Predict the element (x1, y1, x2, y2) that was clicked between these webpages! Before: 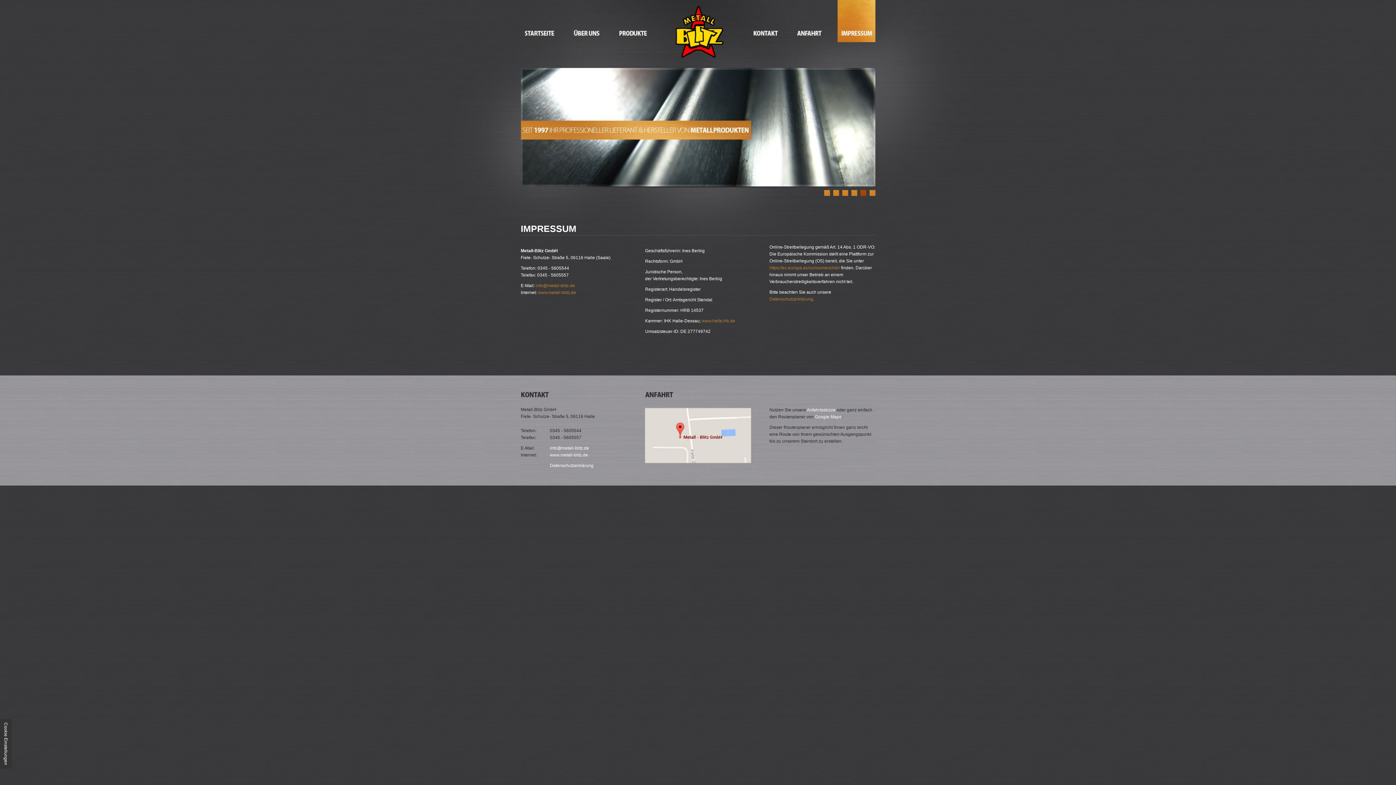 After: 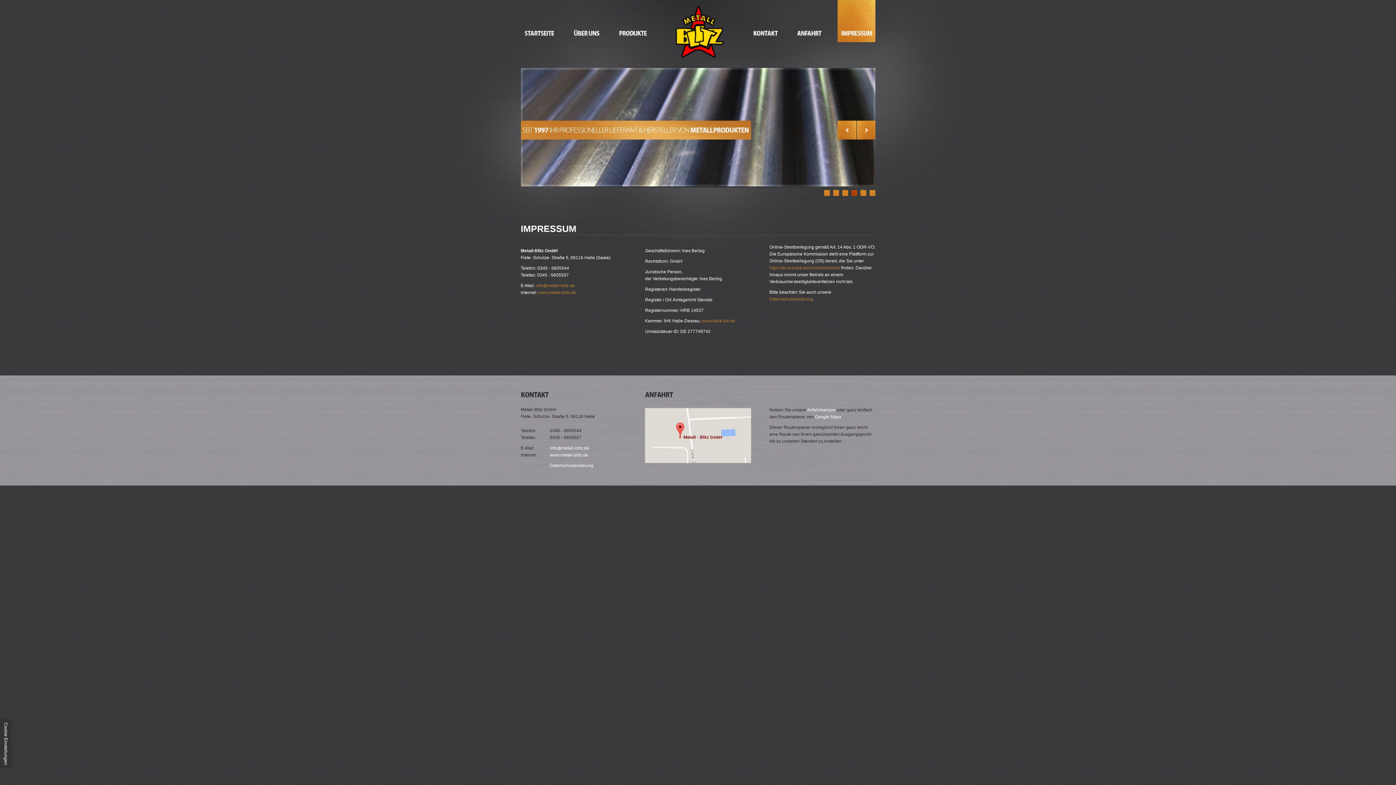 Action: bbox: (850, 189, 858, 197) label: 4